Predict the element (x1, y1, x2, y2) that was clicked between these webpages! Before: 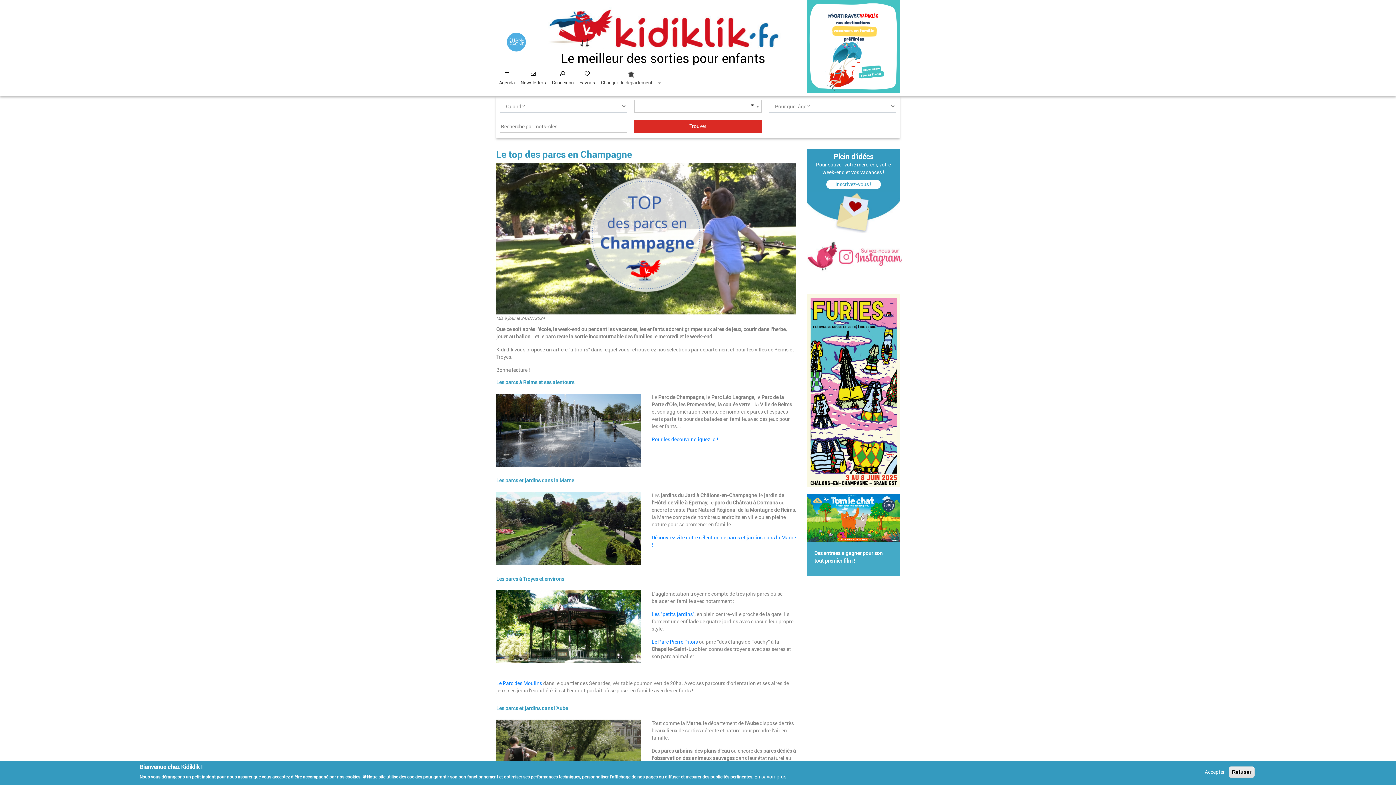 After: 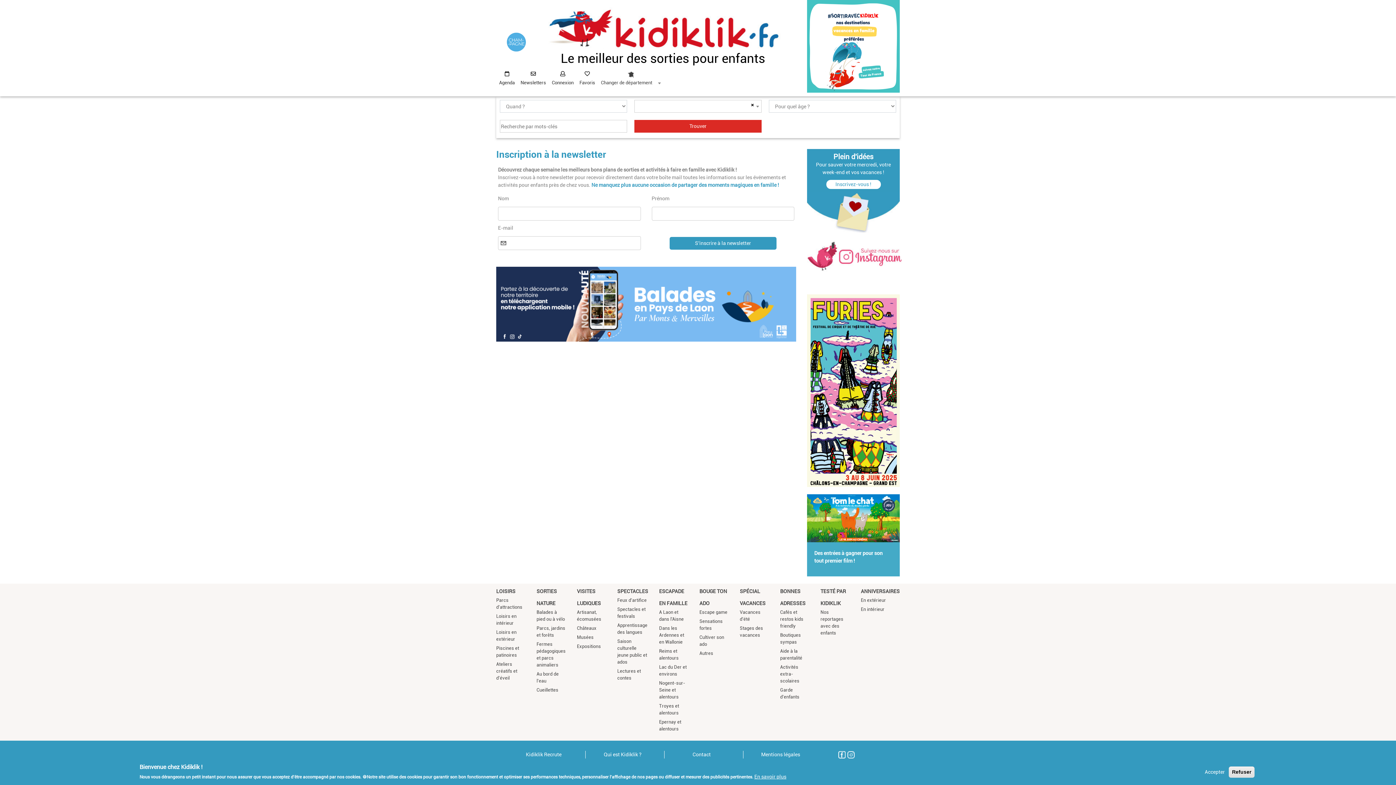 Action: label: Newsletters bbox: (517, 76, 549, 89)